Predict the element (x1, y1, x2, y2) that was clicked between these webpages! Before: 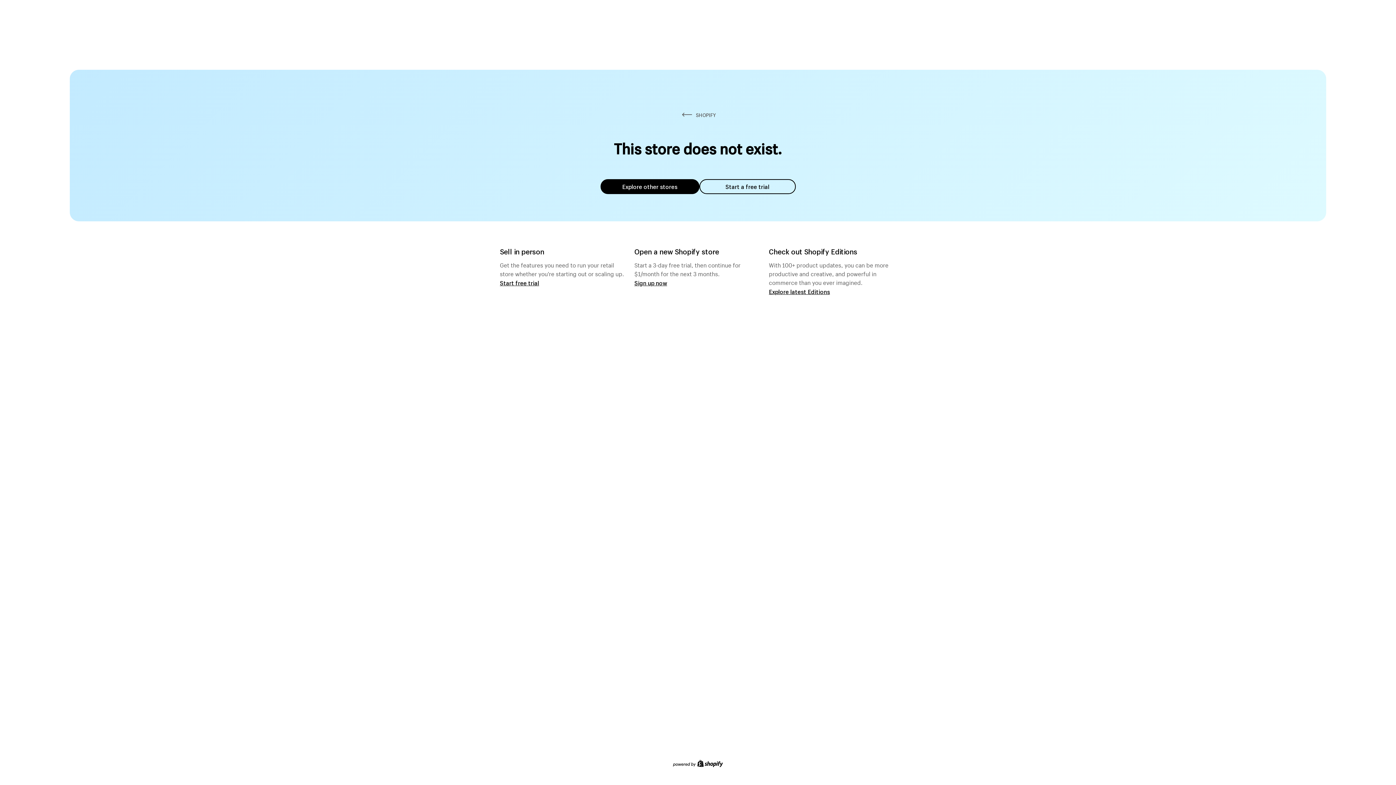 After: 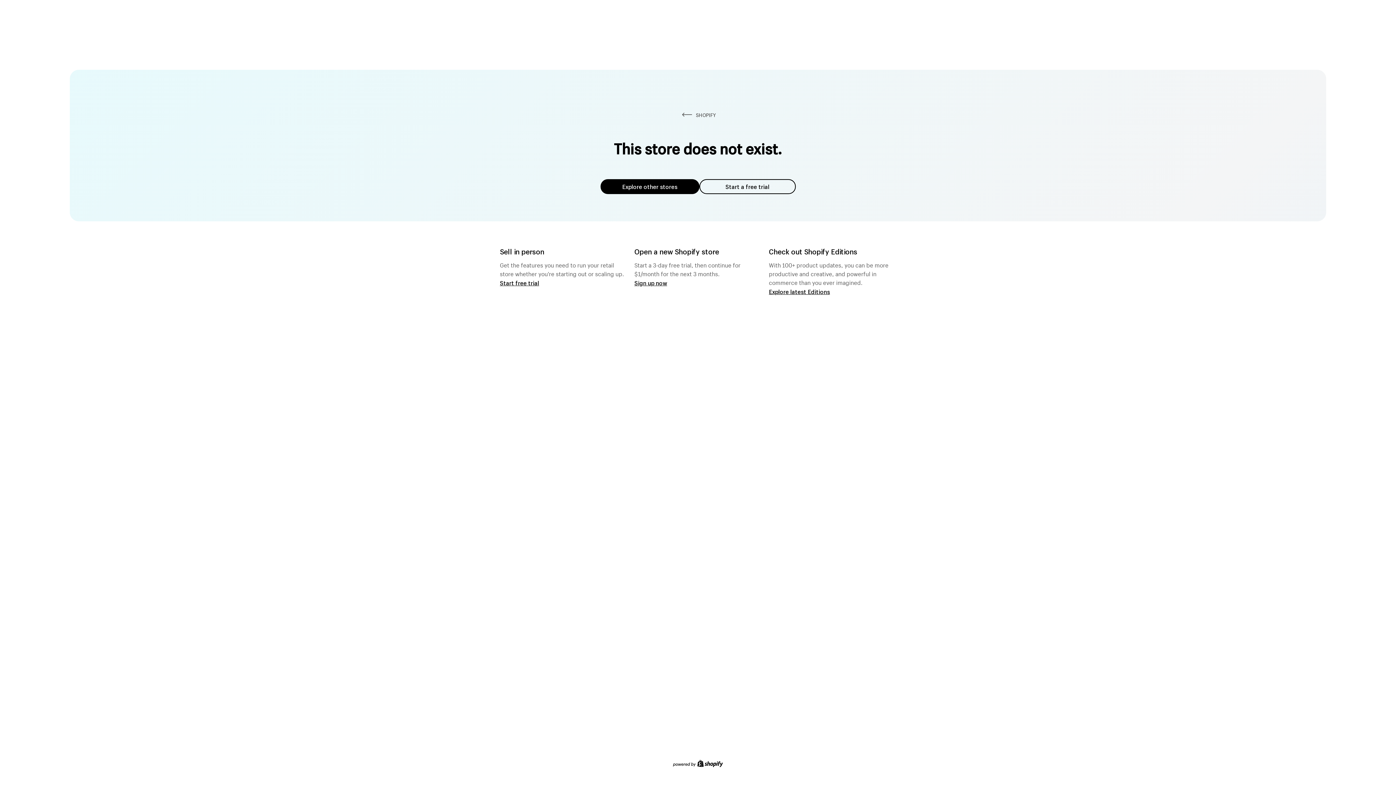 Action: label: Explore other stores bbox: (600, 179, 699, 194)